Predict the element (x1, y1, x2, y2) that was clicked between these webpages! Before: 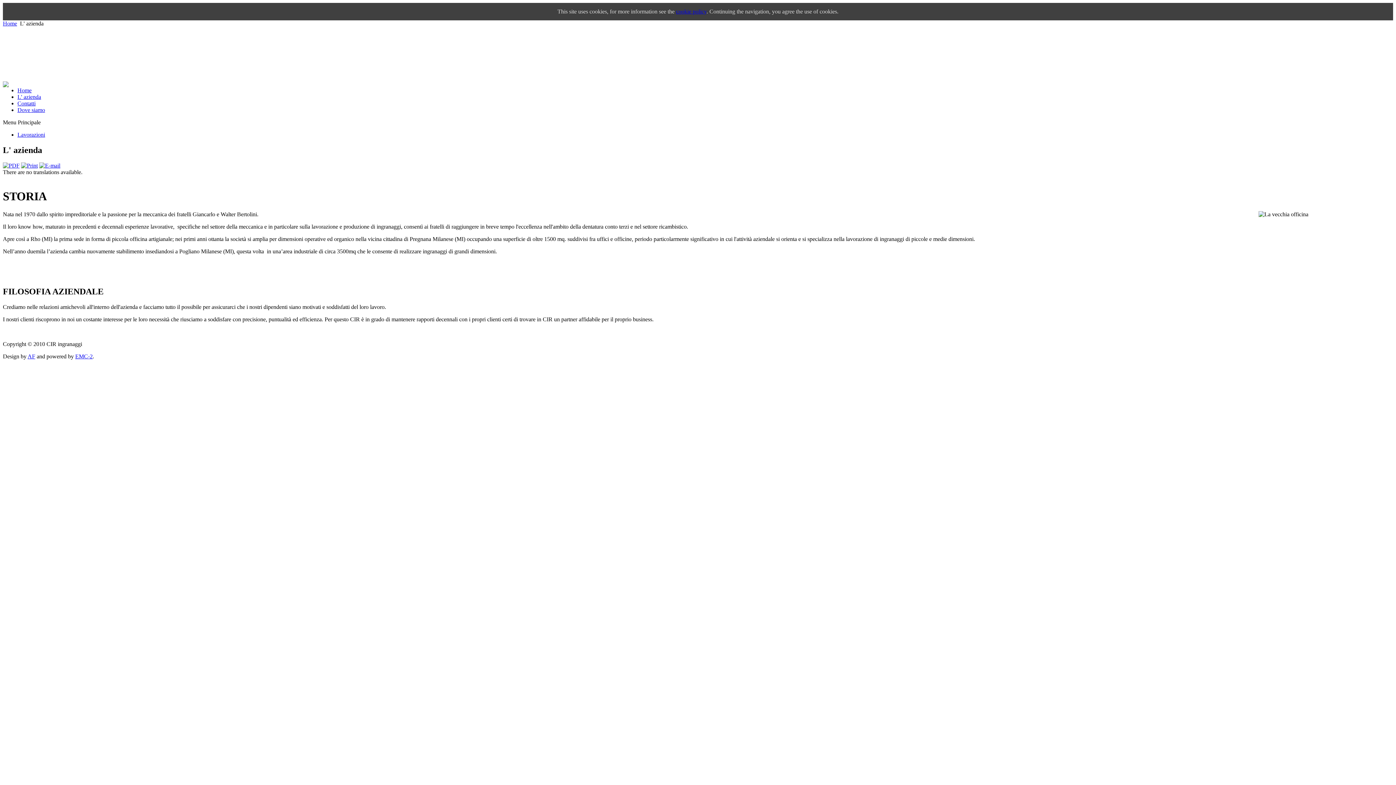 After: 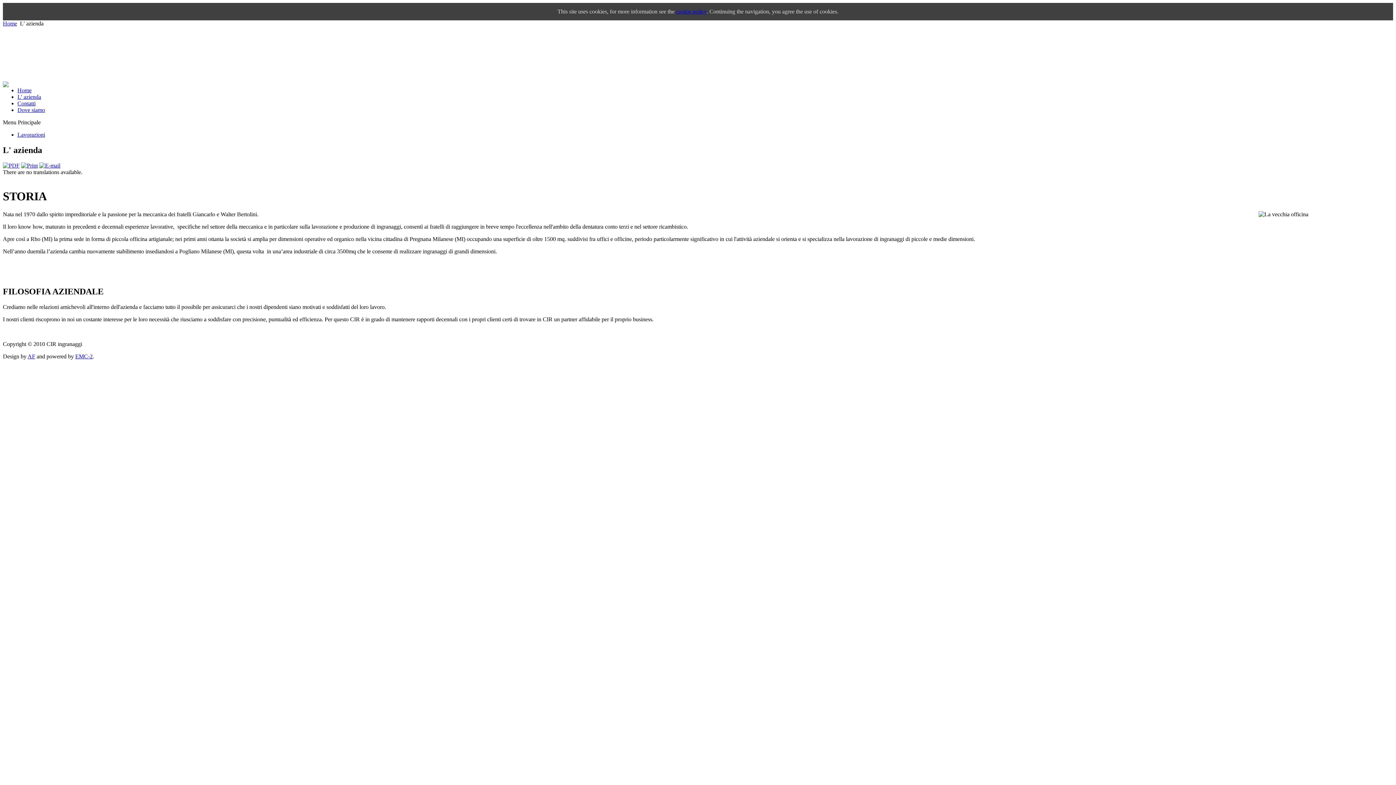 Action: bbox: (27, 353, 35, 359) label: AF